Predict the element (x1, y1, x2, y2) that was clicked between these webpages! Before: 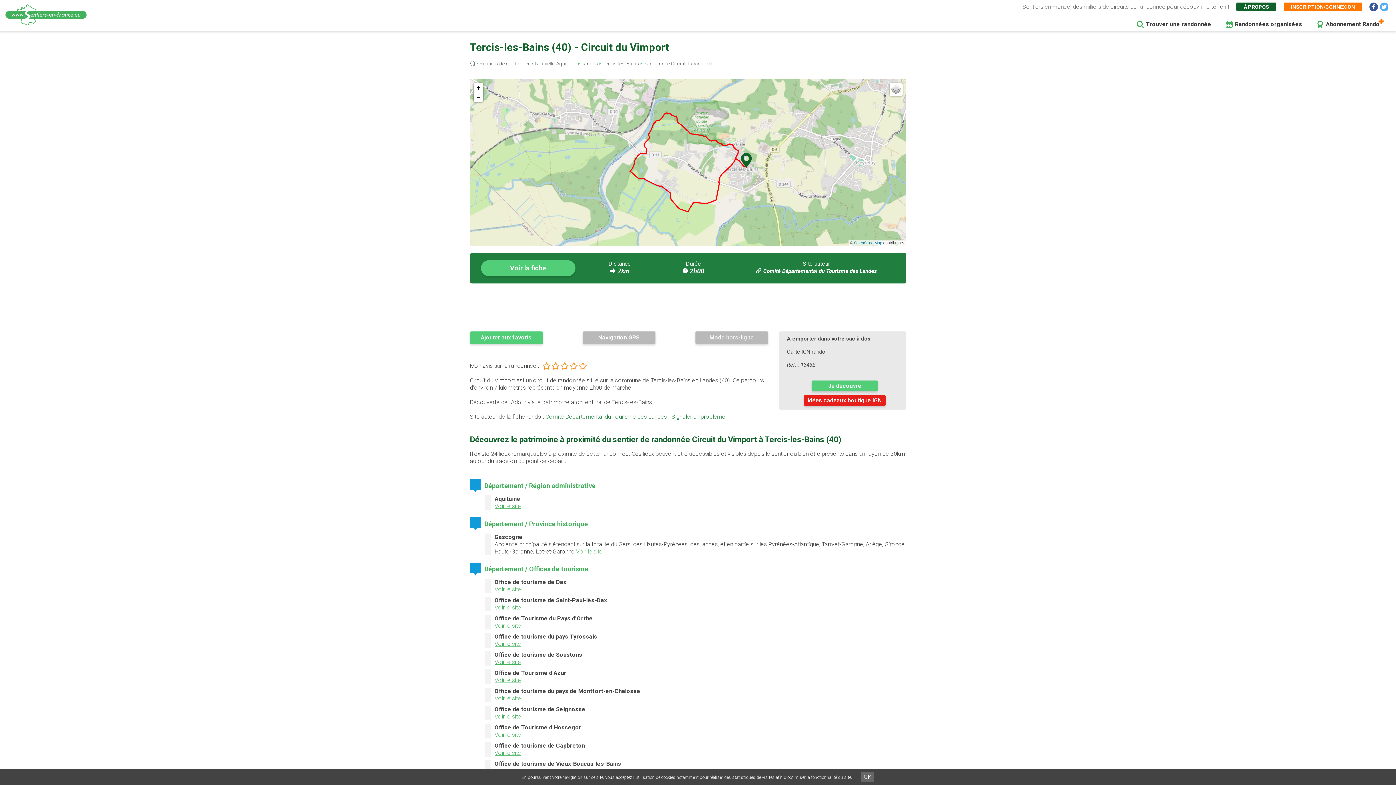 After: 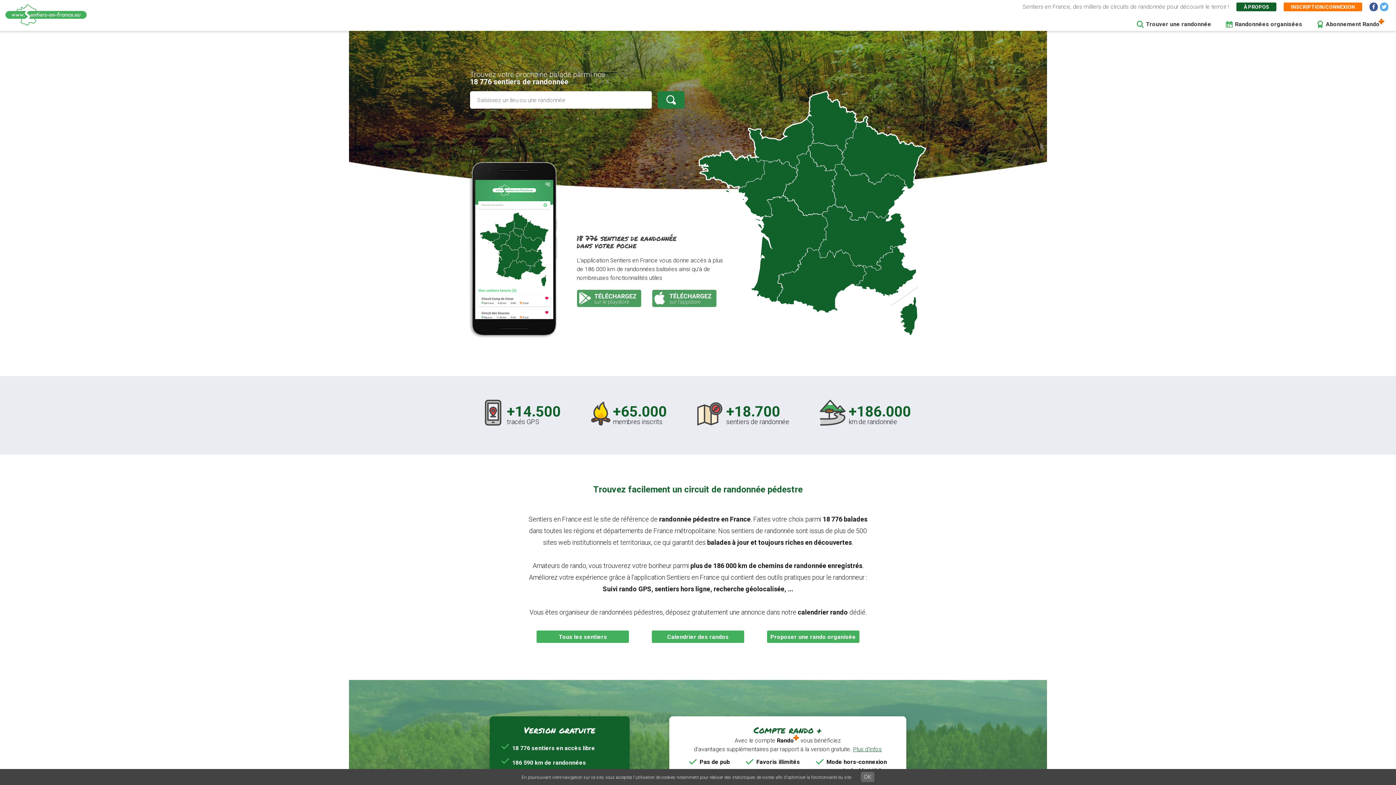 Action: bbox: (5, 19, 86, 26)